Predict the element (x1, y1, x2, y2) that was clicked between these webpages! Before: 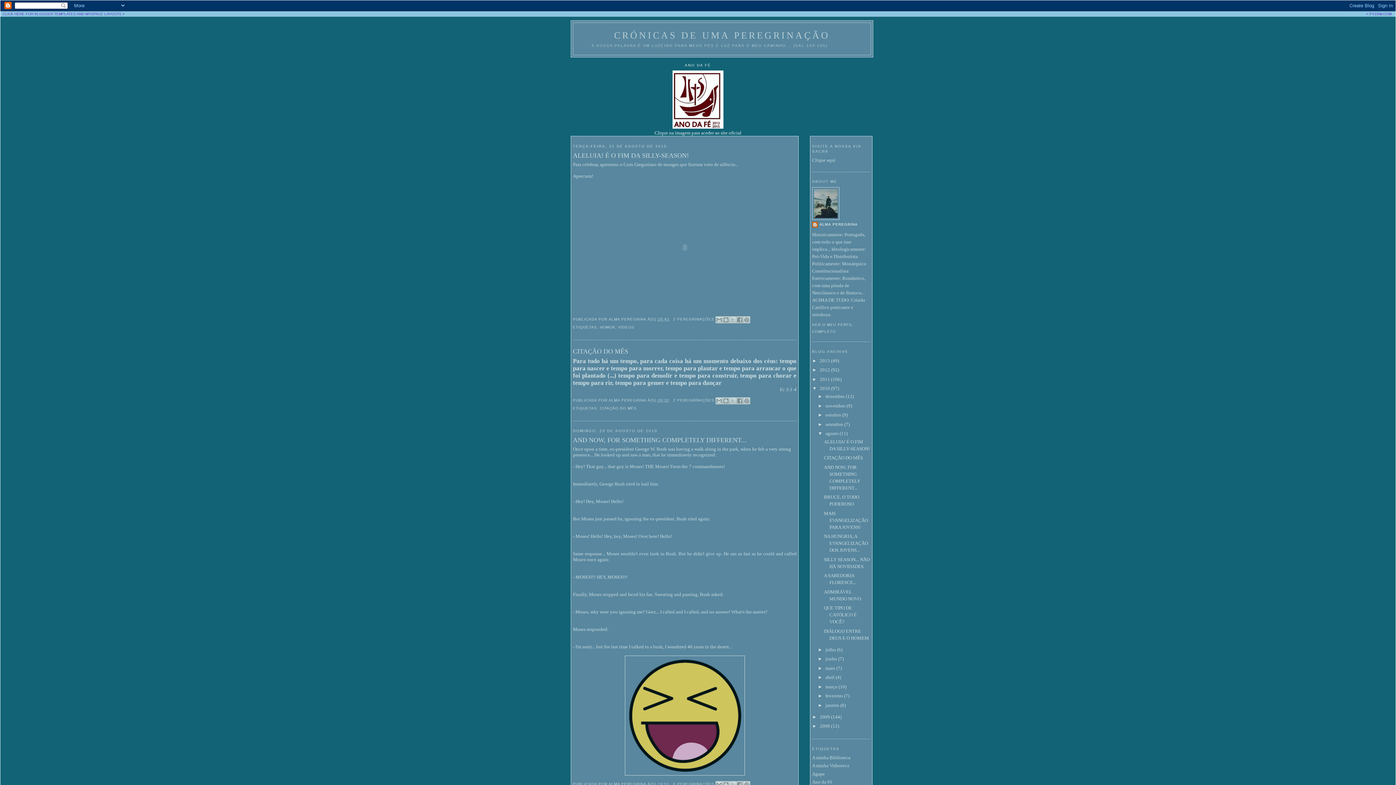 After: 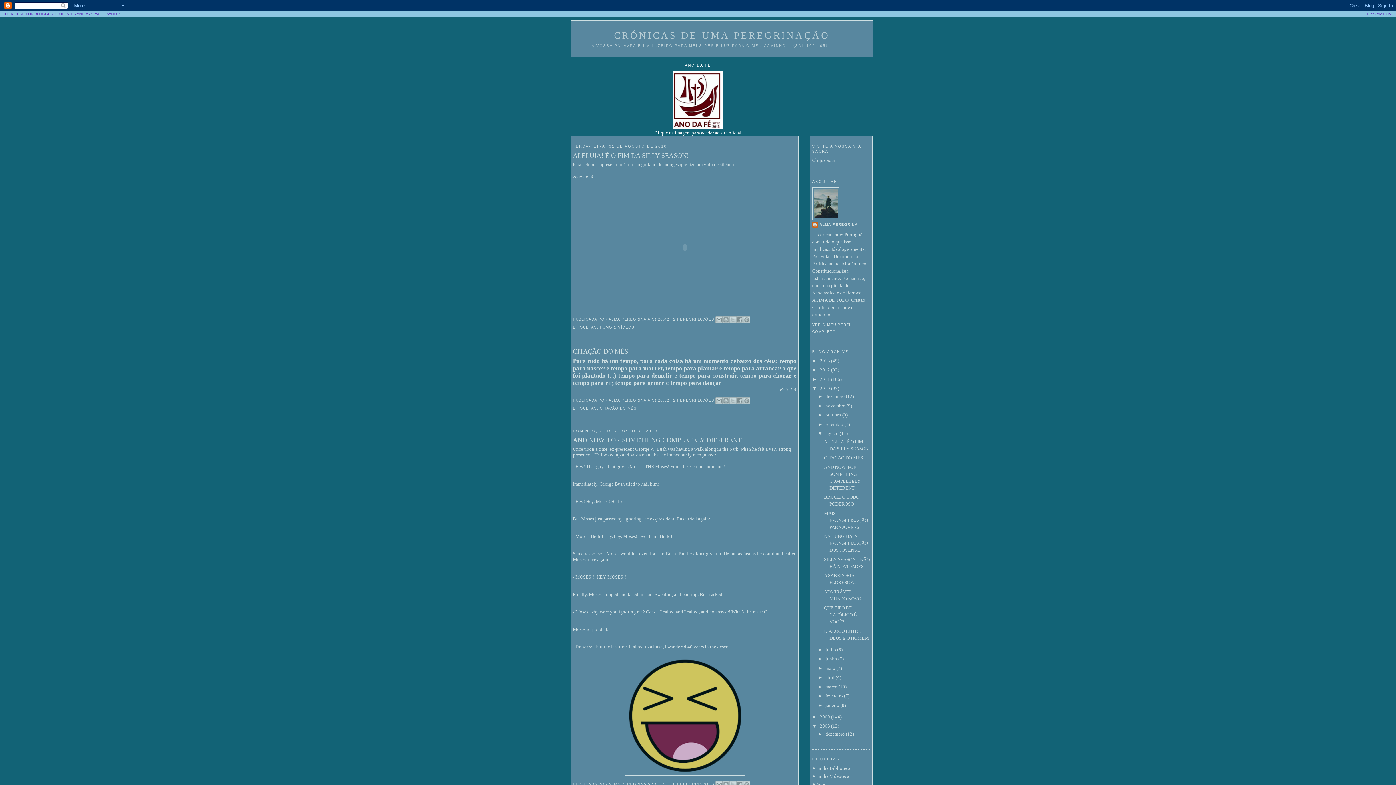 Action: label: ►   bbox: (812, 723, 820, 729)